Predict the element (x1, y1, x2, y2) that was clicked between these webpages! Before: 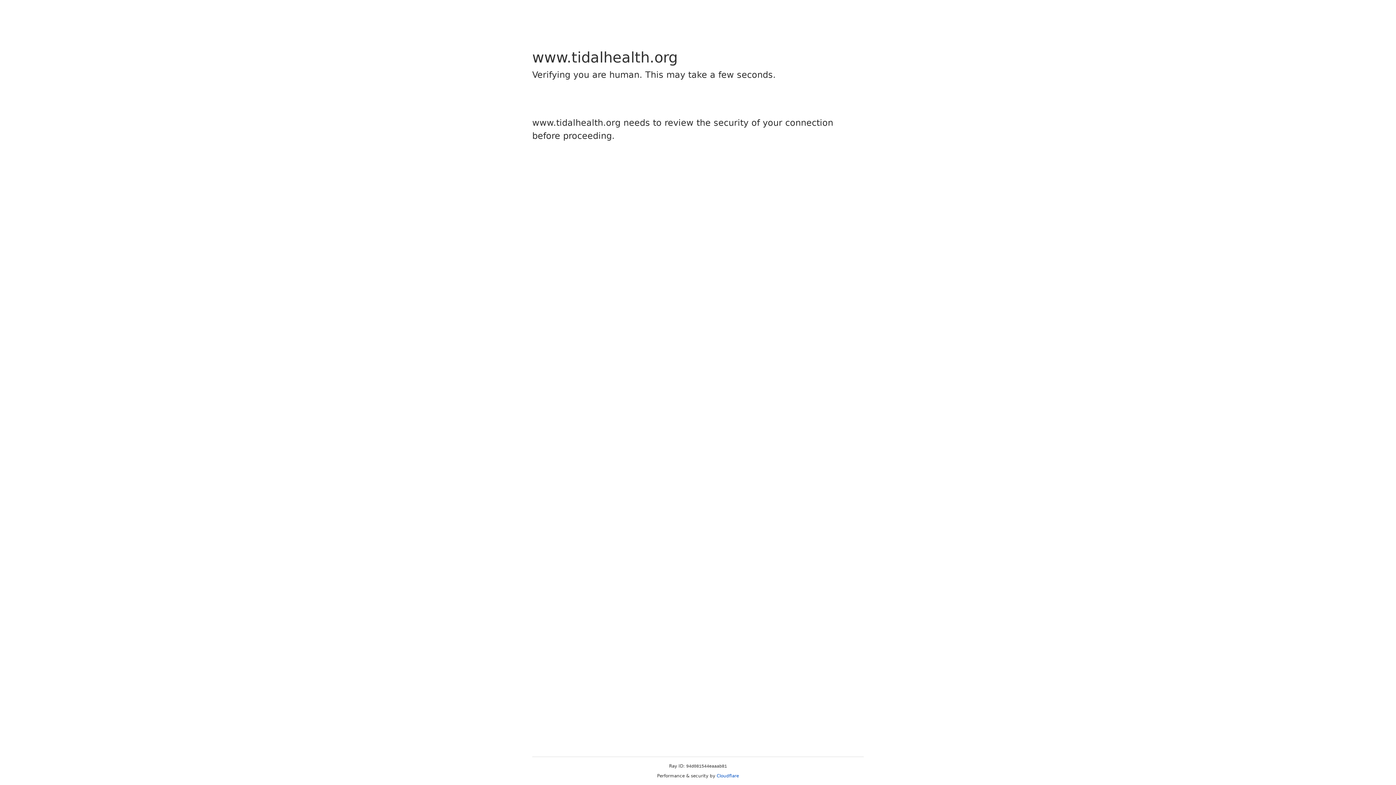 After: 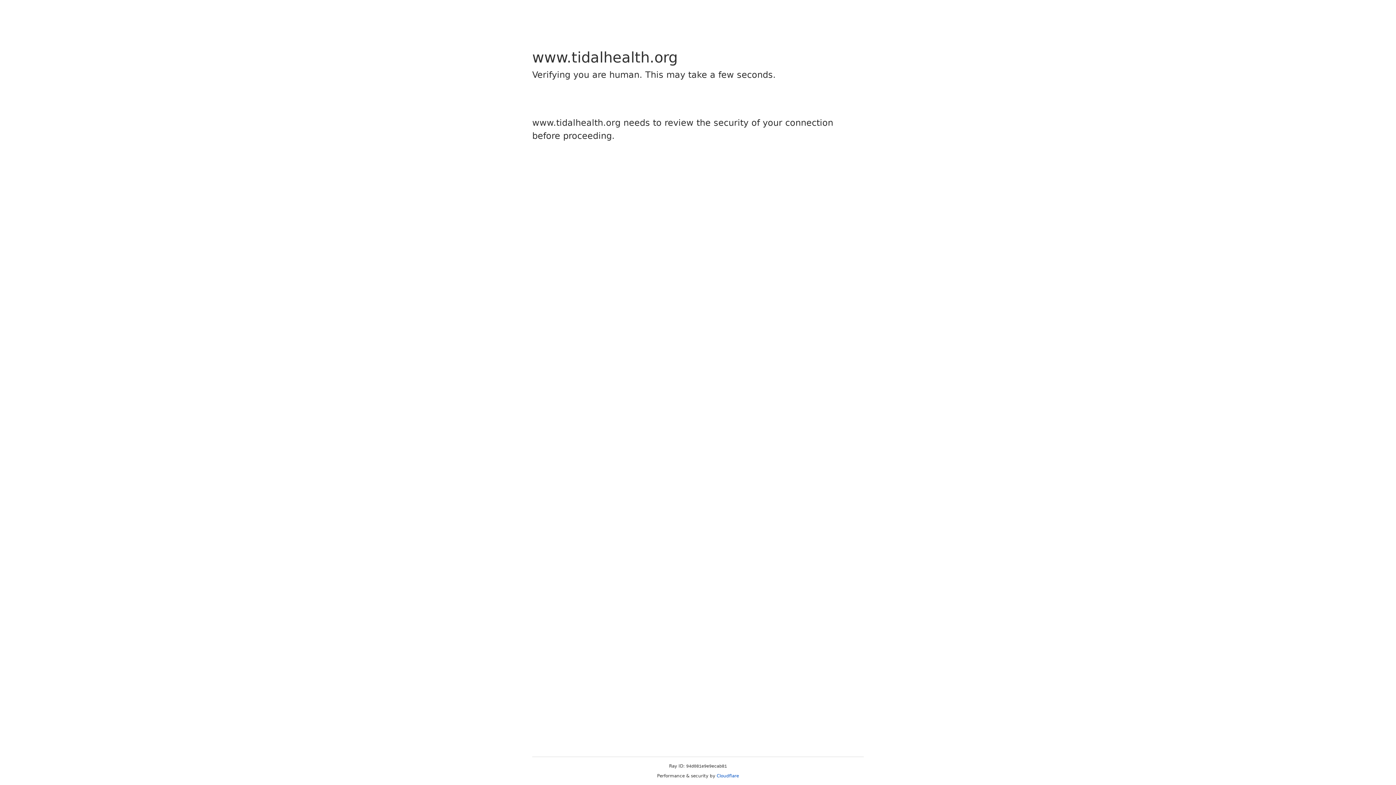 Action: bbox: (716, 773, 739, 778) label: Cloudflare